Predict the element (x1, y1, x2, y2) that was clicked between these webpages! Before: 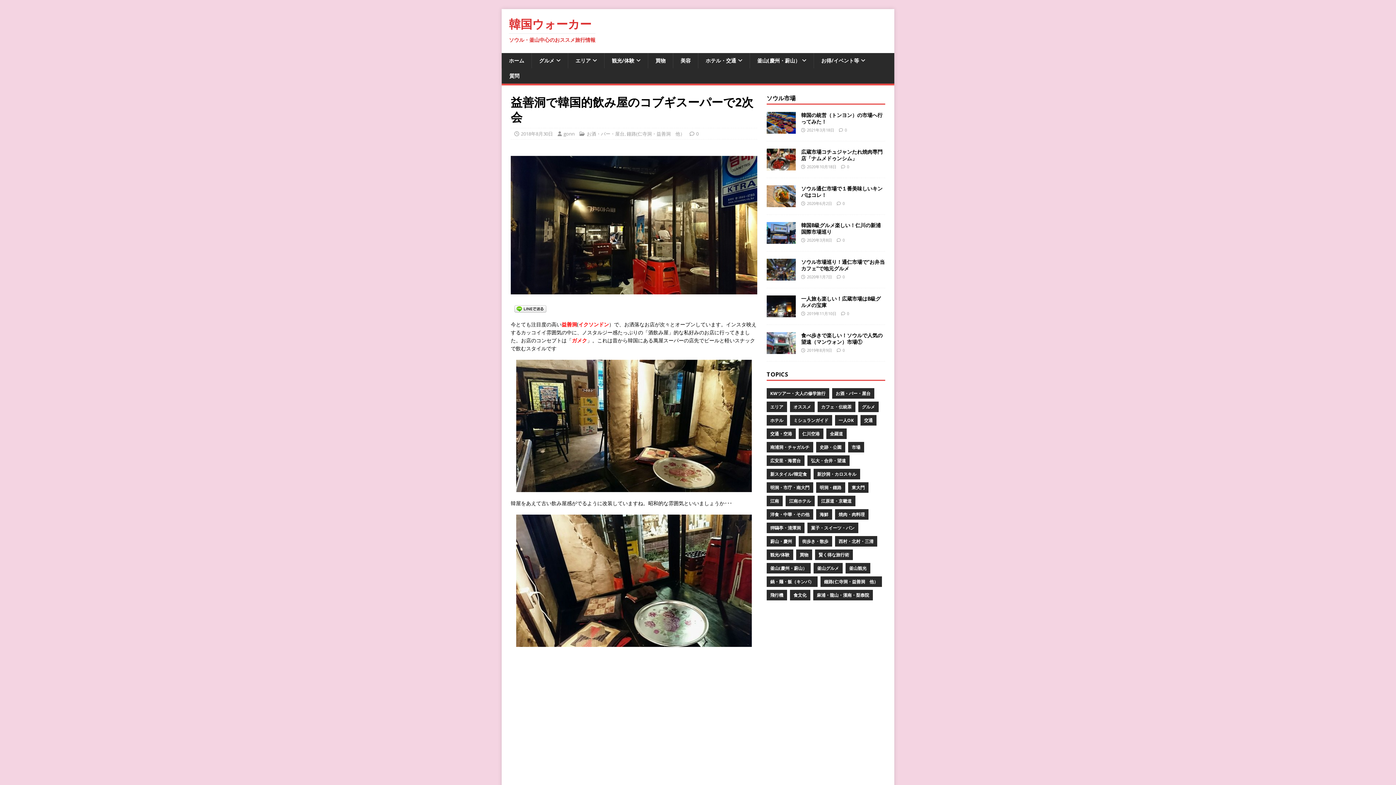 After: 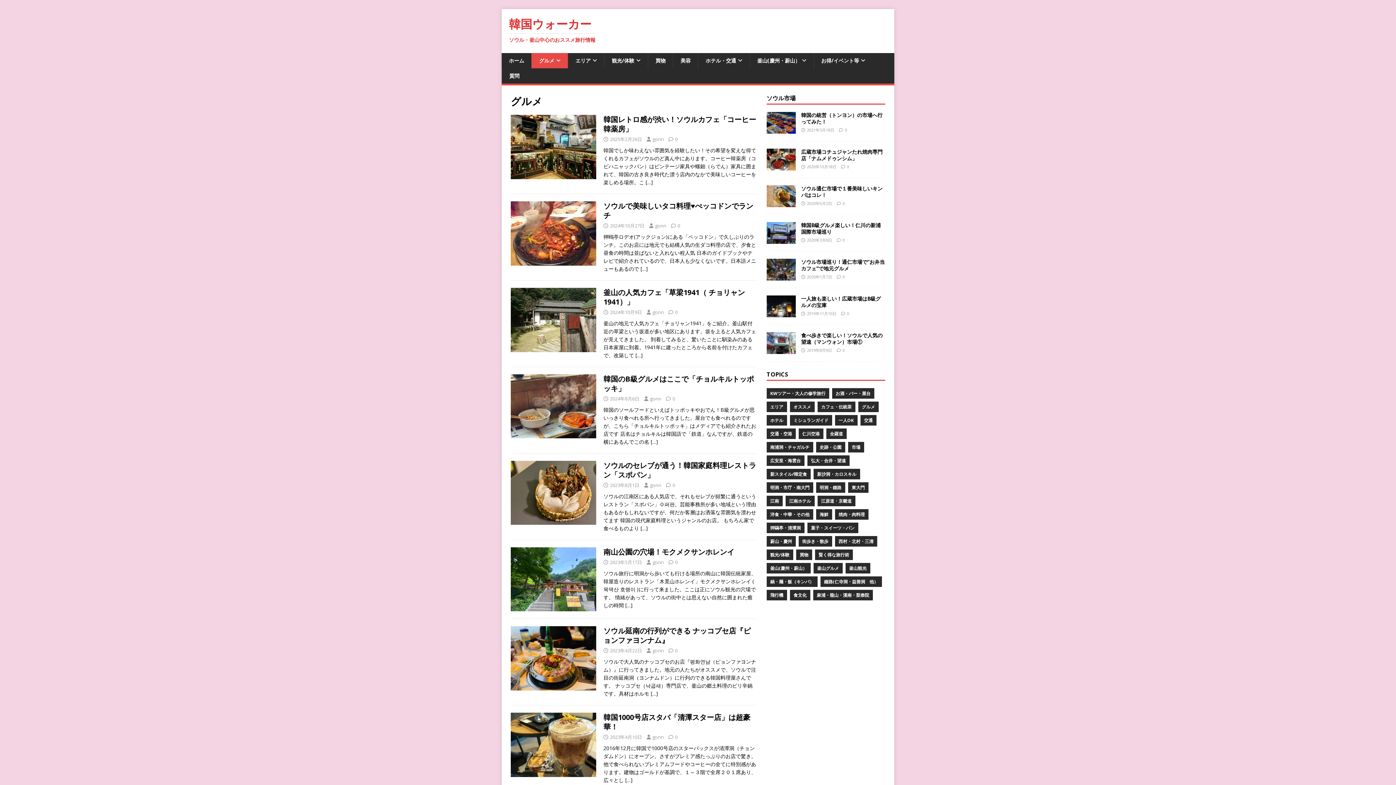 Action: bbox: (531, 53, 568, 68) label: グルメ